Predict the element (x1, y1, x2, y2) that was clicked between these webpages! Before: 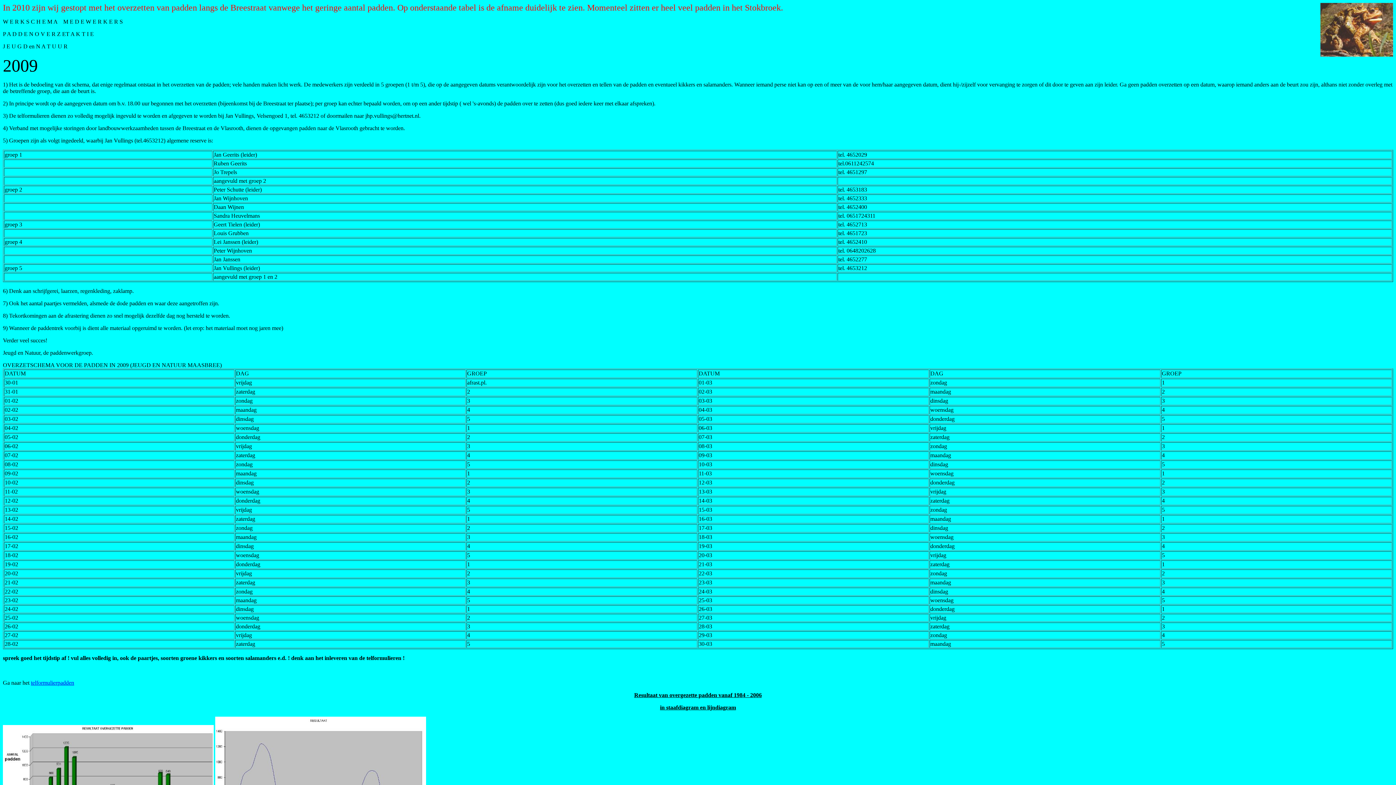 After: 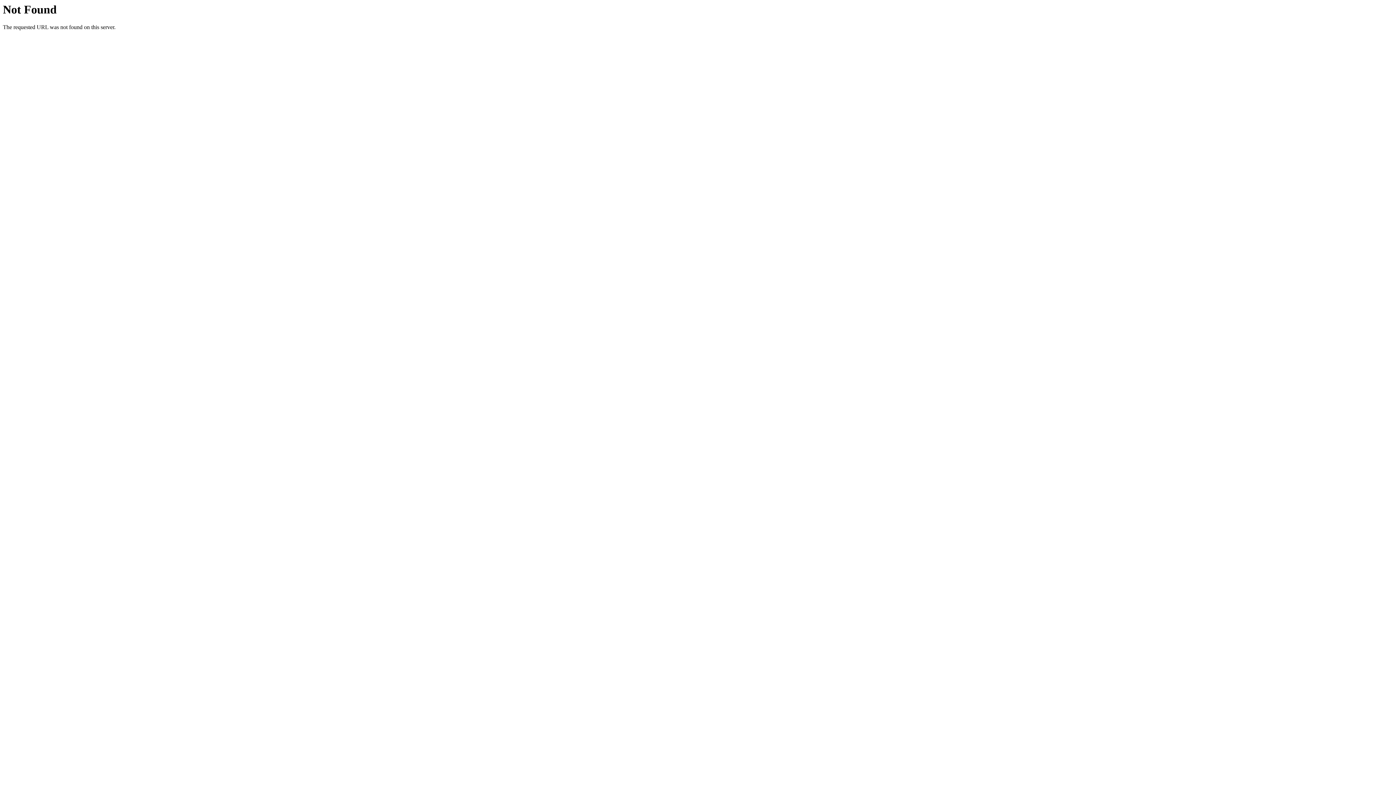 Action: bbox: (30, 680, 74, 686) label: telformulierpadden